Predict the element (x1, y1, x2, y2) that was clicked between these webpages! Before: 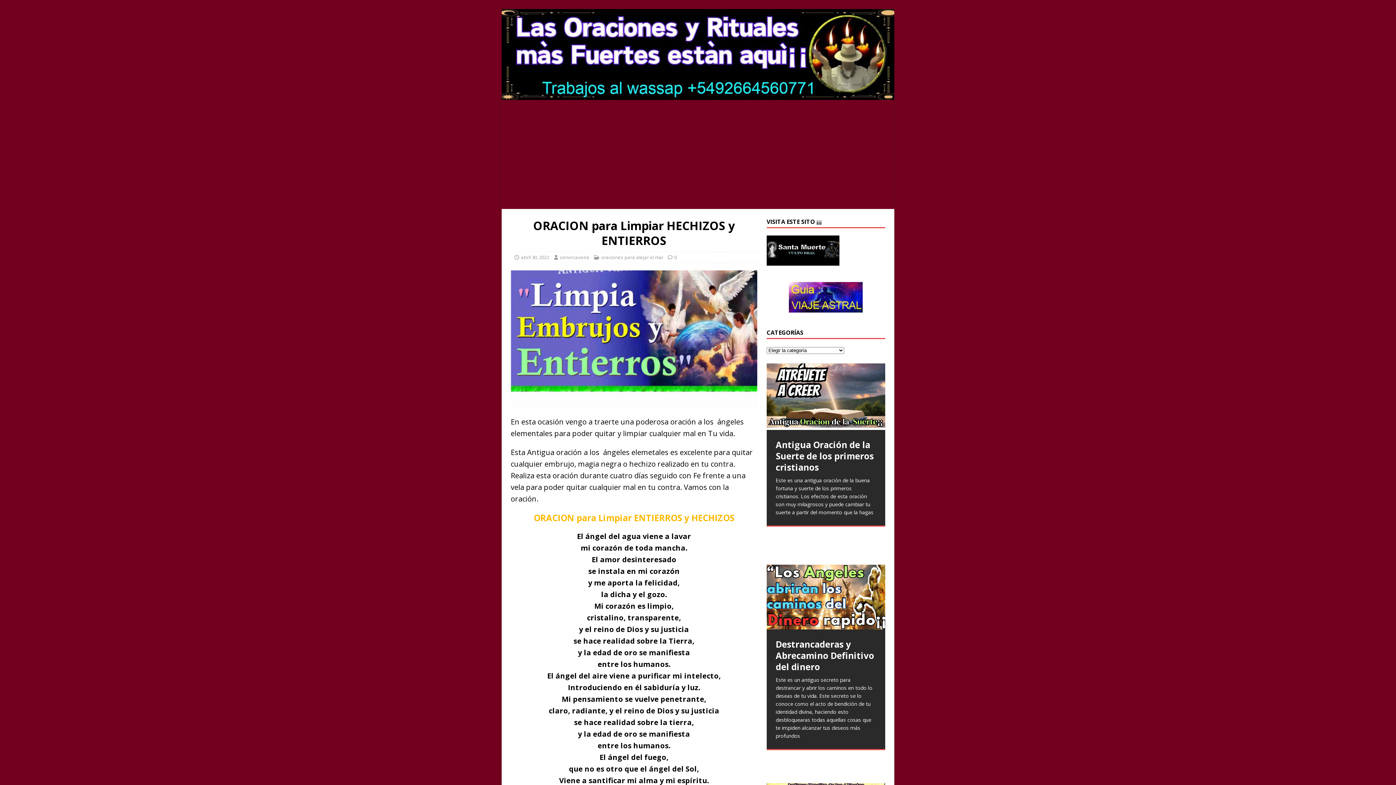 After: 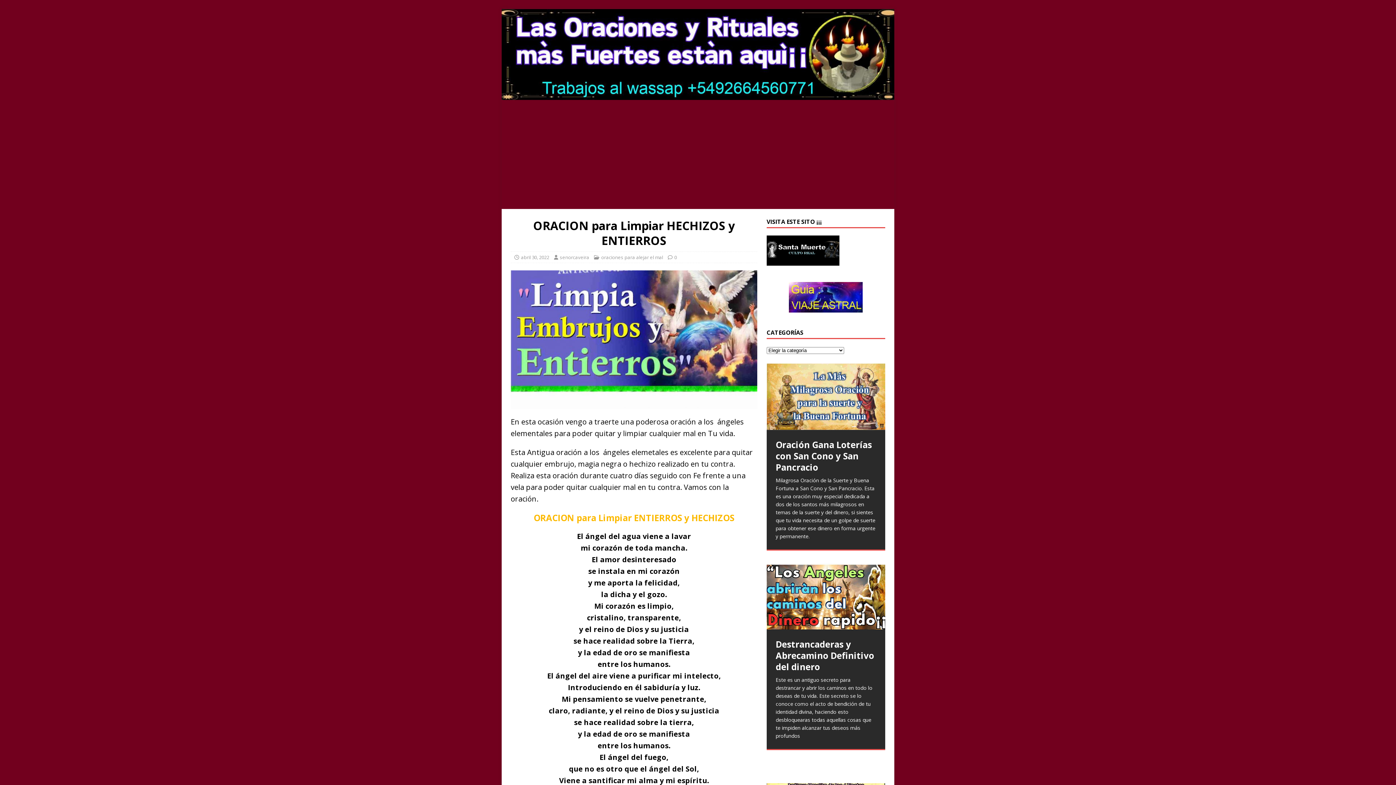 Action: bbox: (871, 368, 878, 375) label: 6